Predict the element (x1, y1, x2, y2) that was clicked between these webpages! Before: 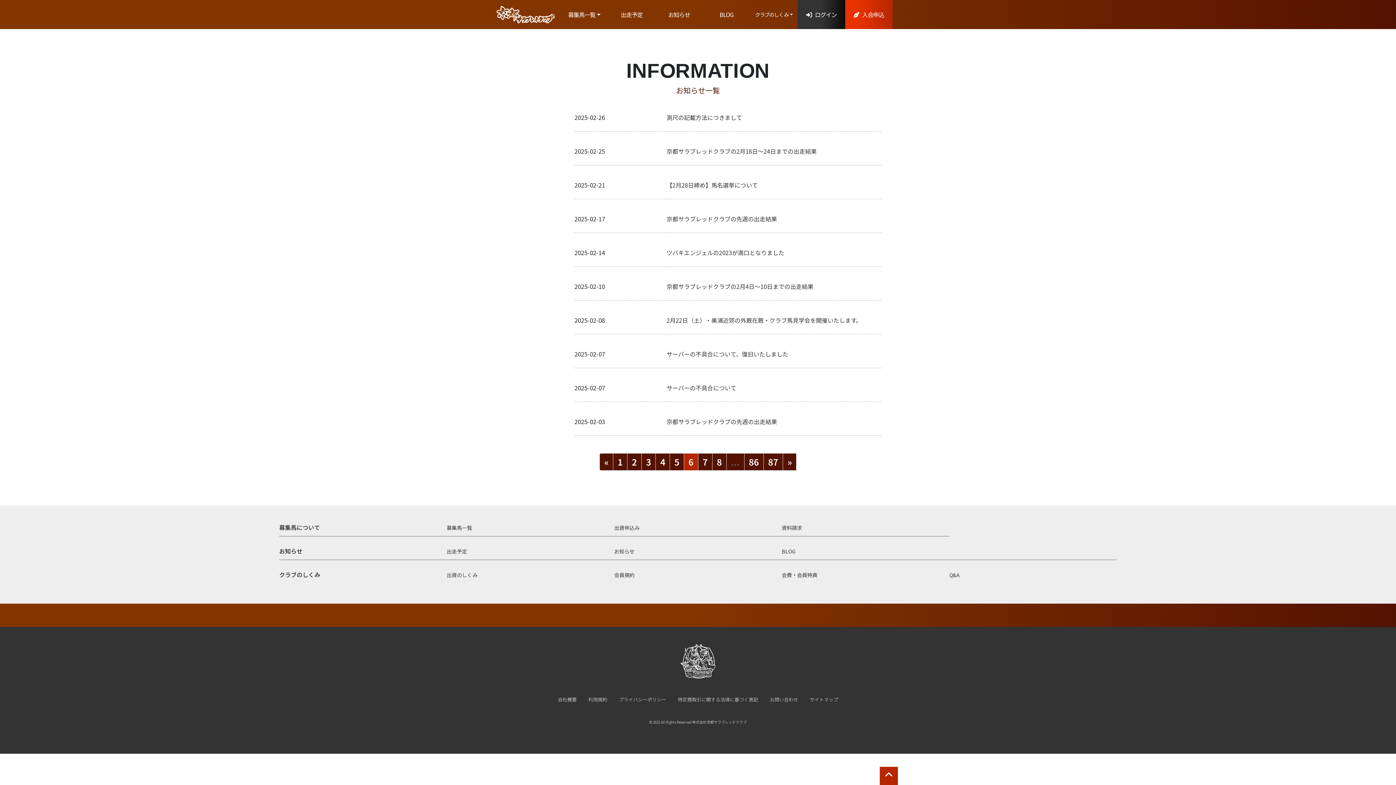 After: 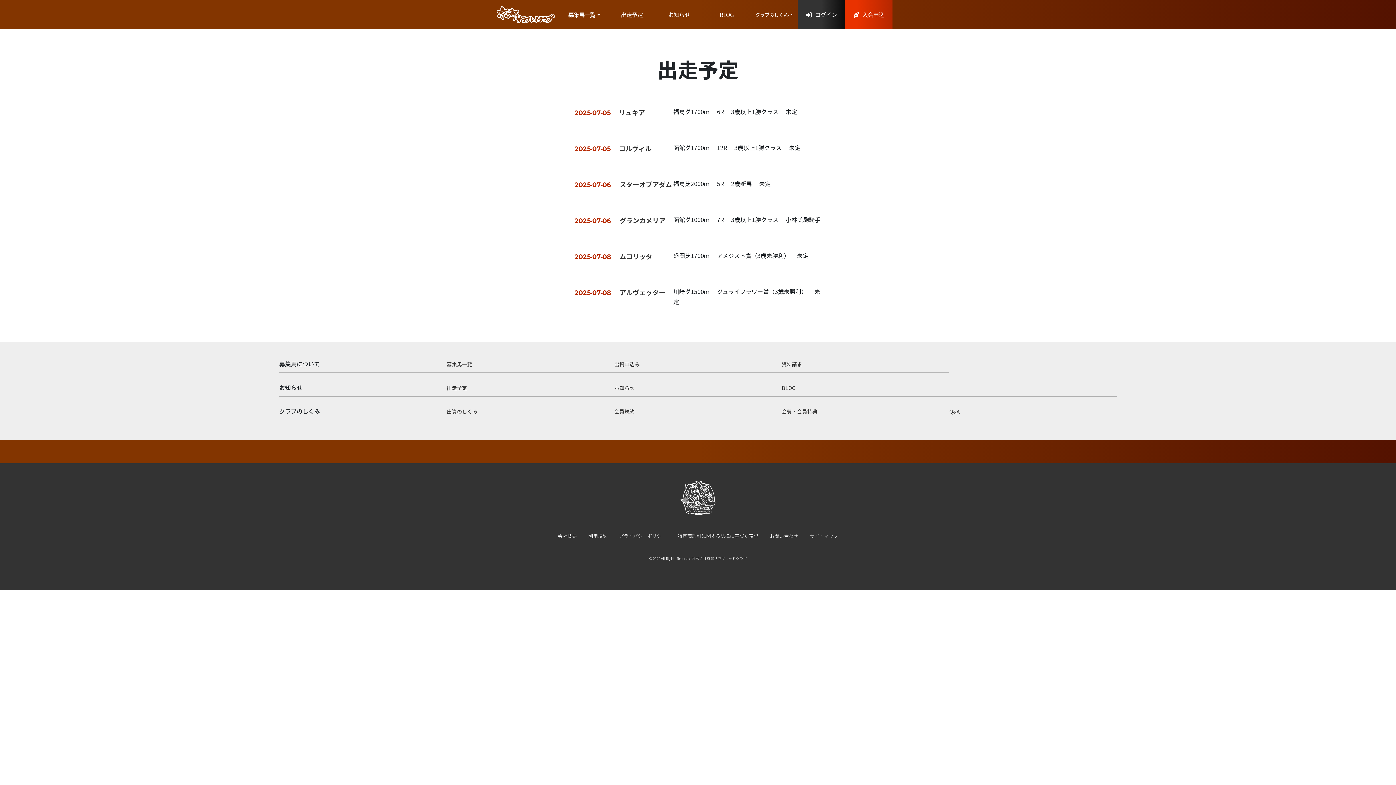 Action: label: 出走予定 bbox: (446, 548, 467, 555)